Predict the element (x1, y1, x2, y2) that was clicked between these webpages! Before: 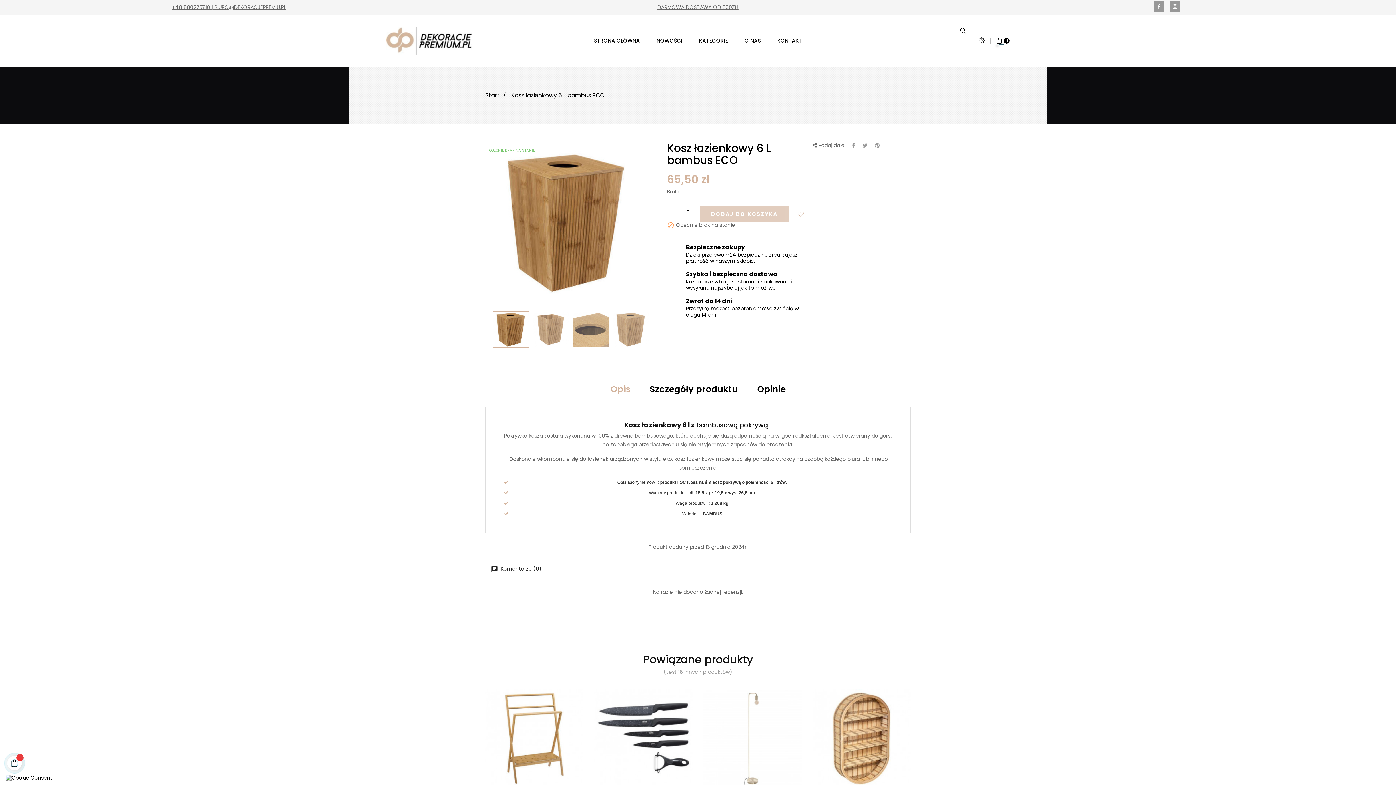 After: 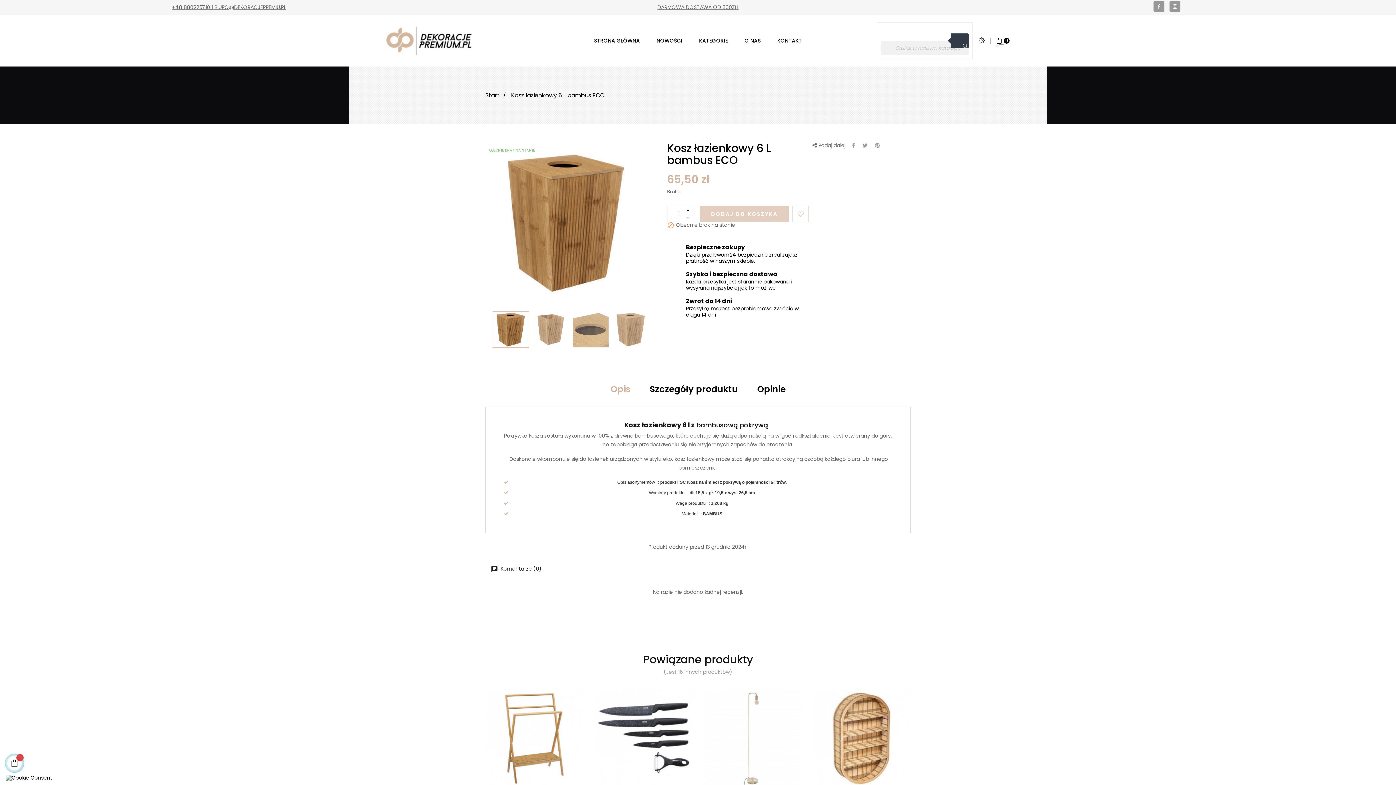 Action: bbox: (954, 22, 973, 40)